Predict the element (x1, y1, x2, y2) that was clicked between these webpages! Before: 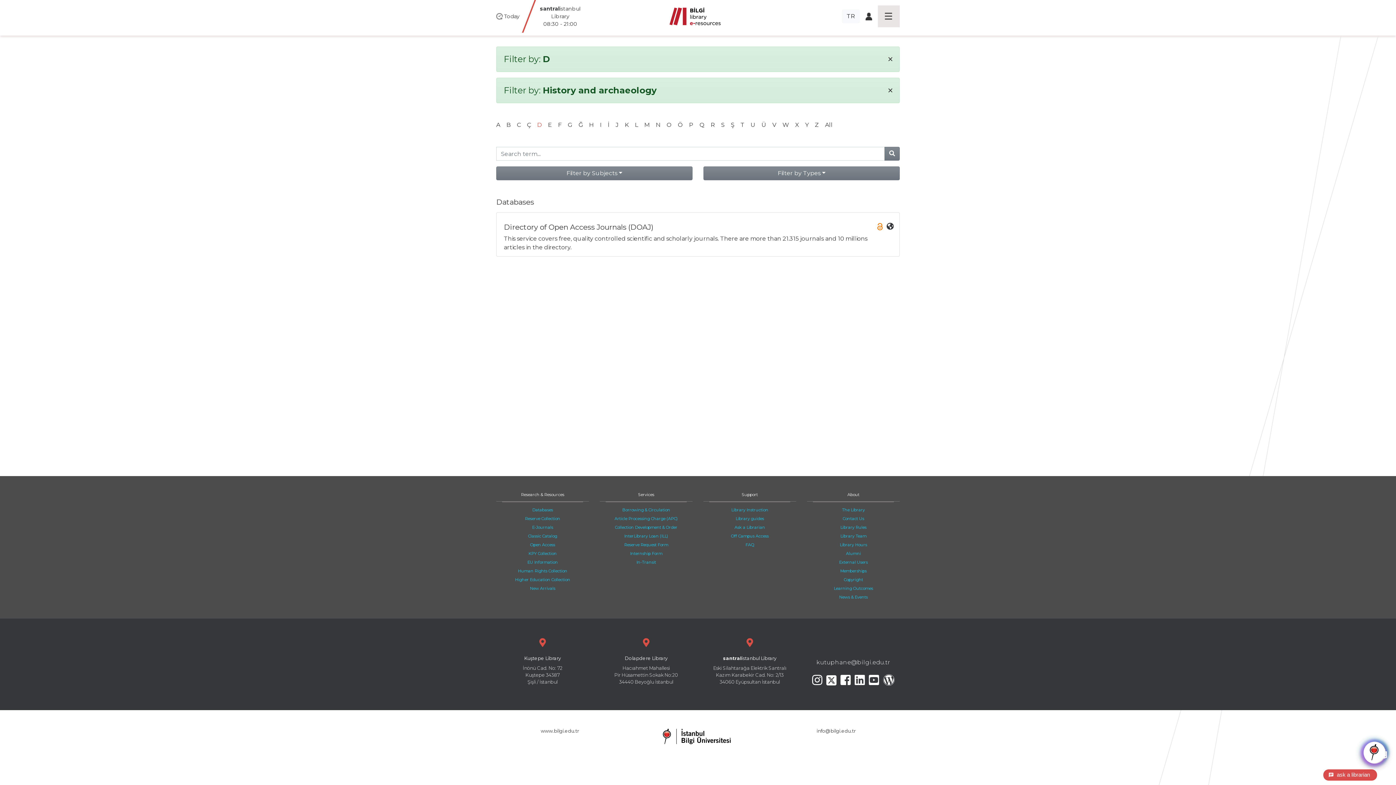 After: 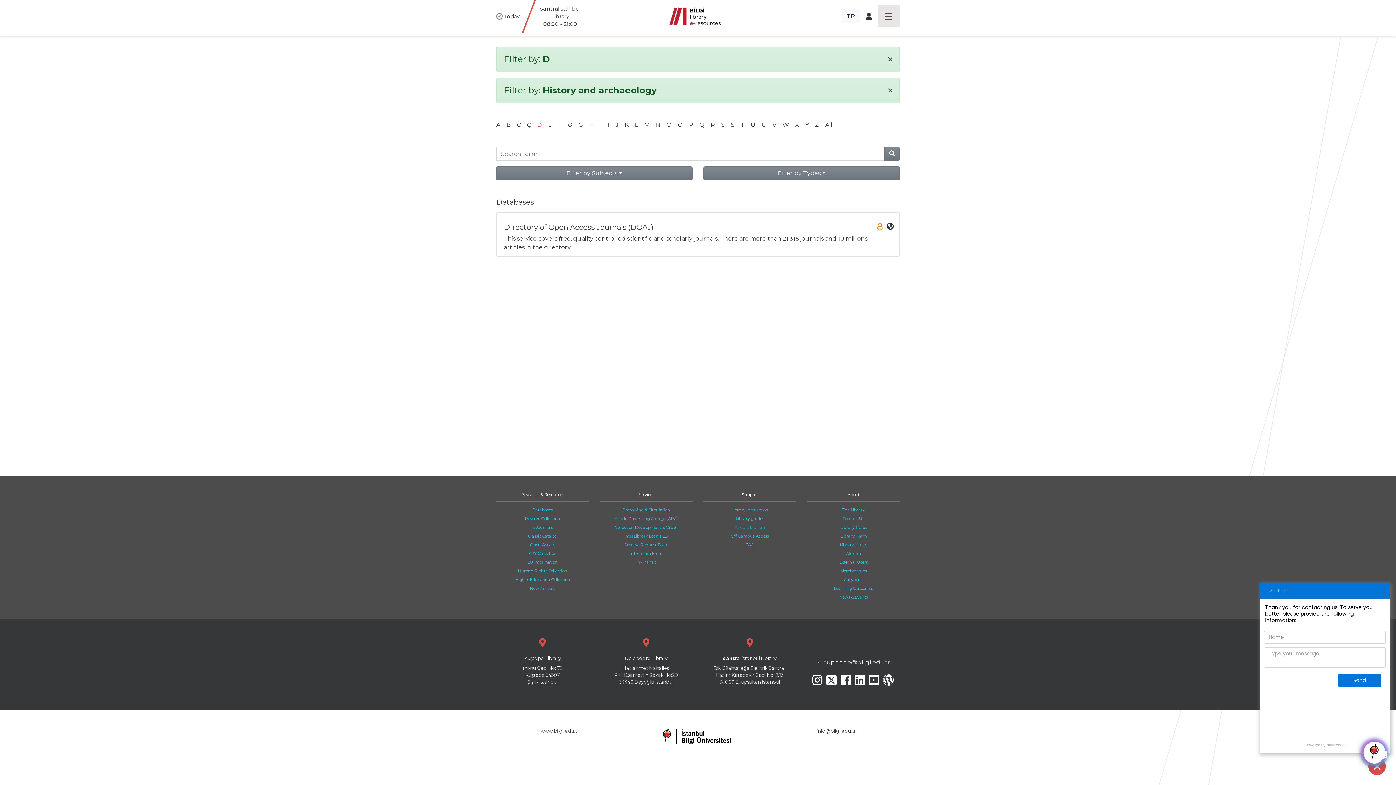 Action: label: Ask a Librarian bbox: (734, 525, 765, 530)